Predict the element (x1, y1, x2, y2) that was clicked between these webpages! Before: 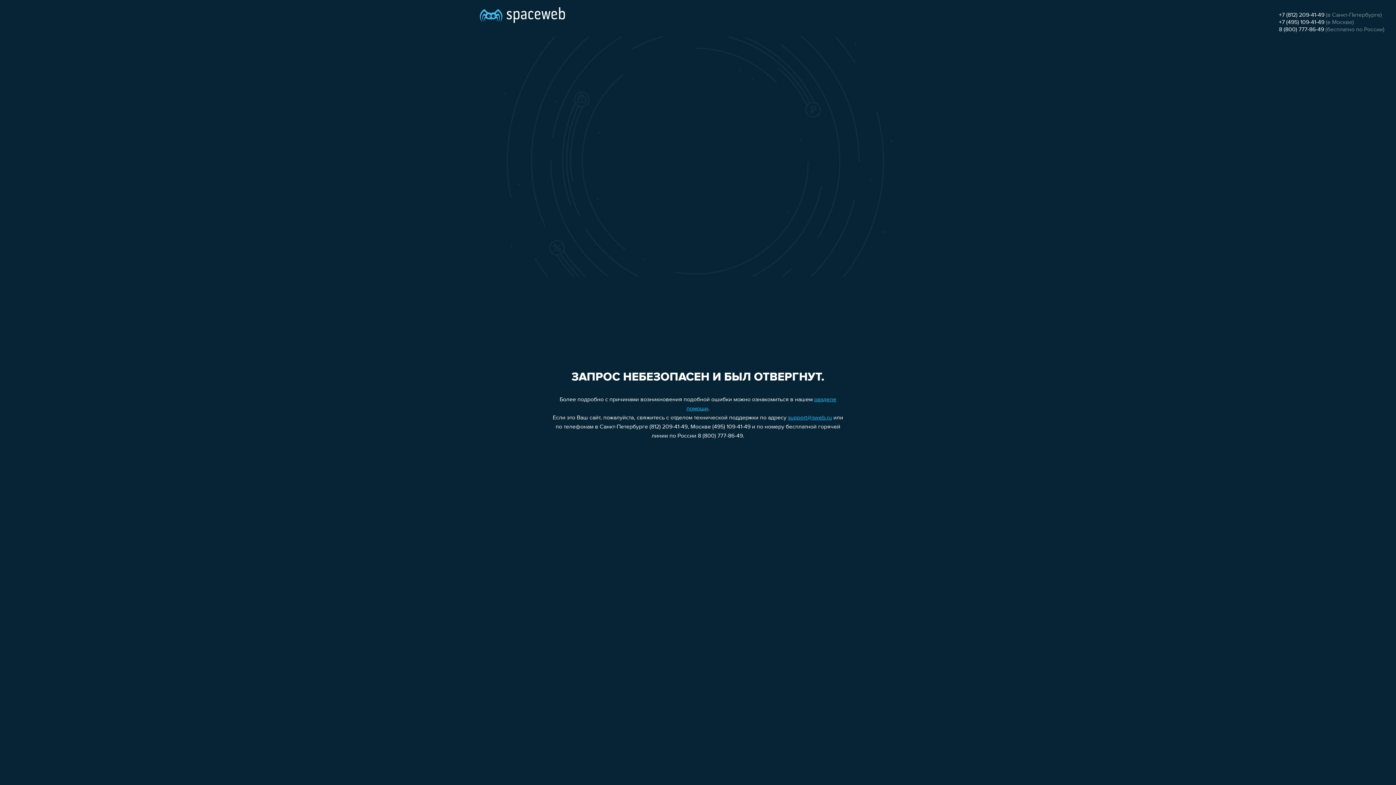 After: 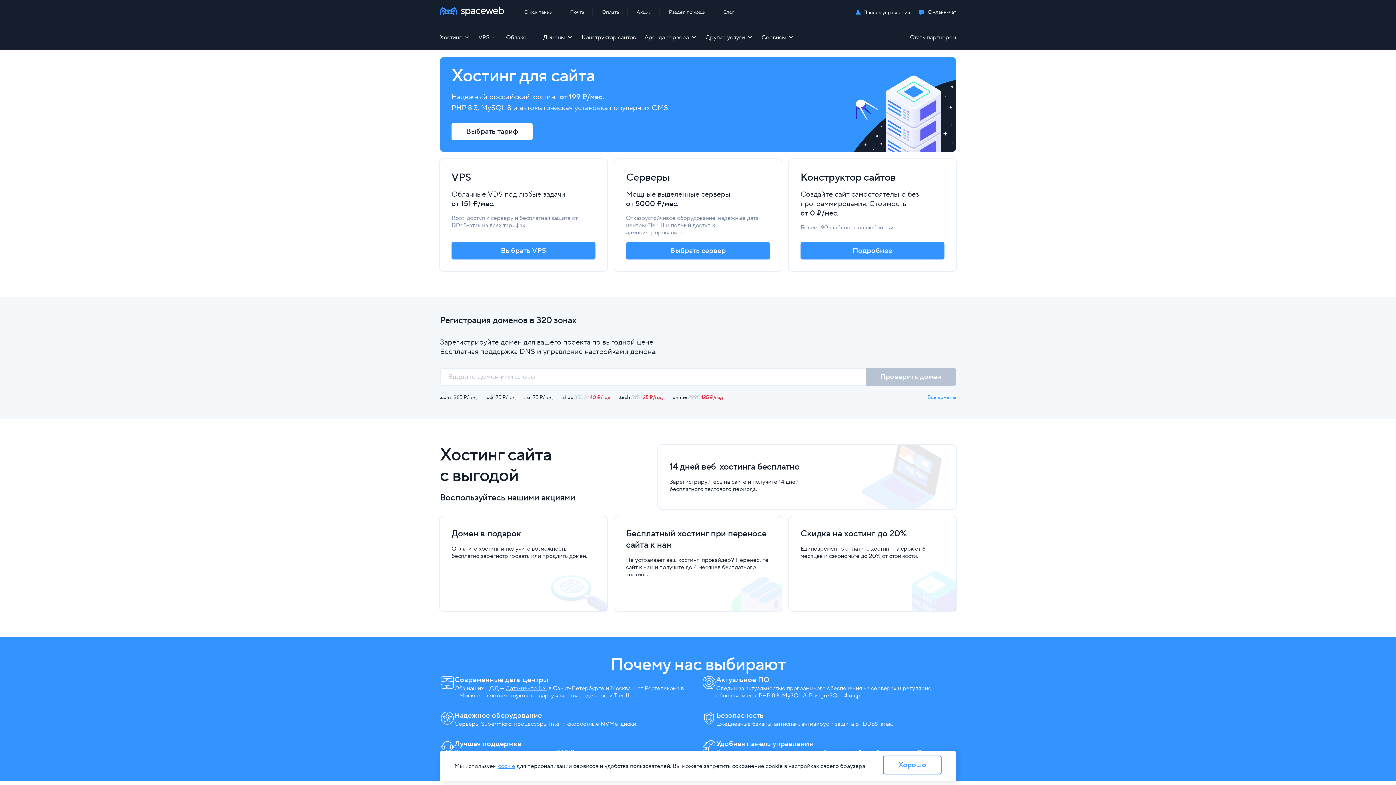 Action: bbox: (480, 0, 565, 25)